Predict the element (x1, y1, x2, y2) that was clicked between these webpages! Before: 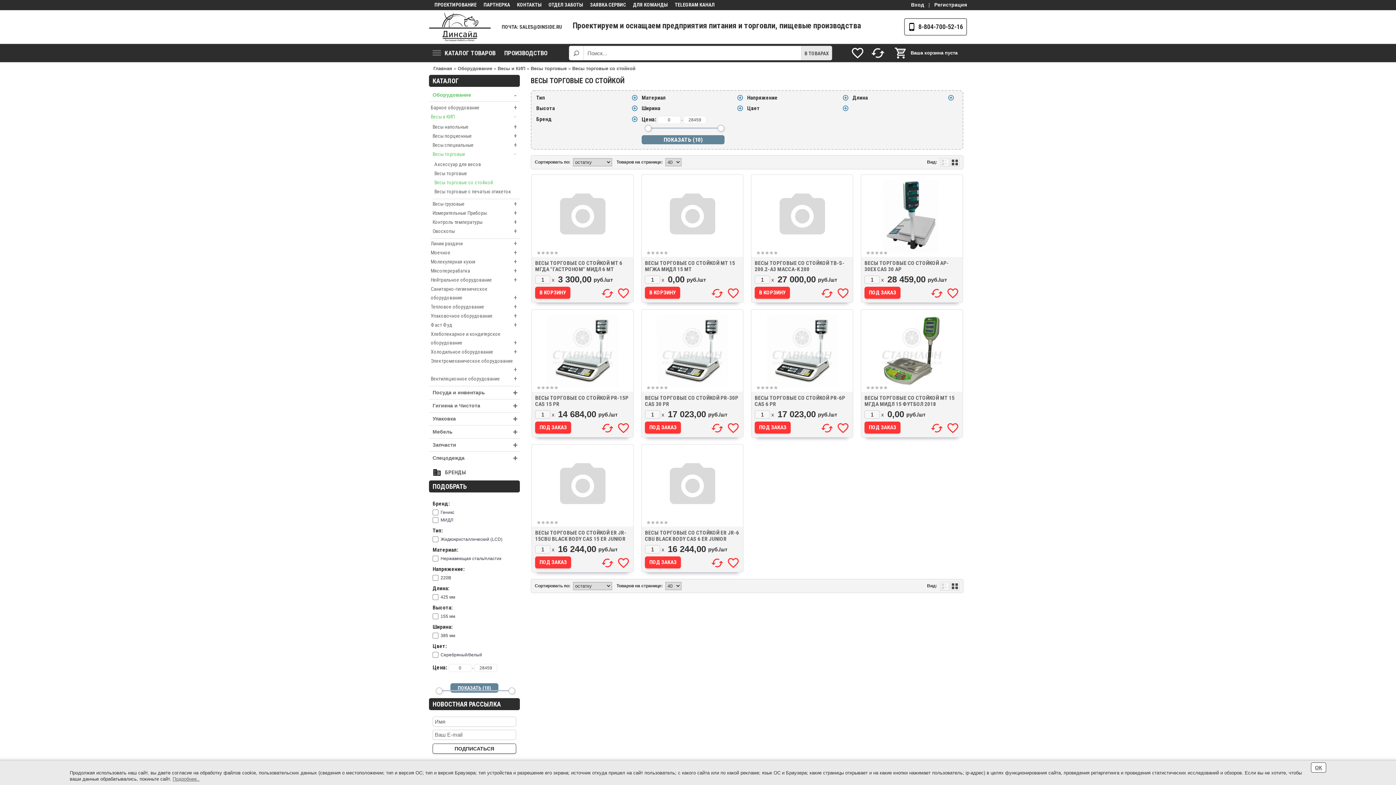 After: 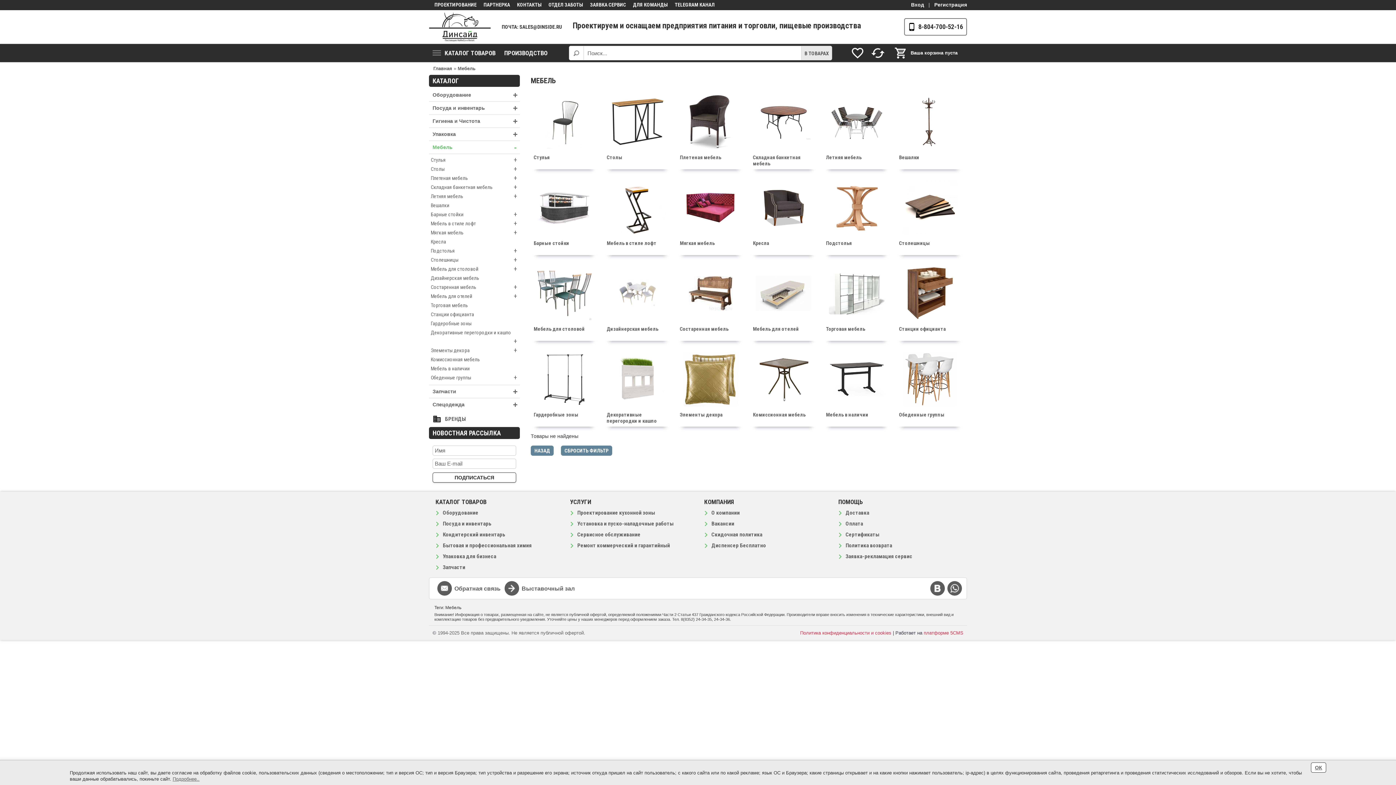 Action: bbox: (429, 425, 520, 438) label: Мебель
+